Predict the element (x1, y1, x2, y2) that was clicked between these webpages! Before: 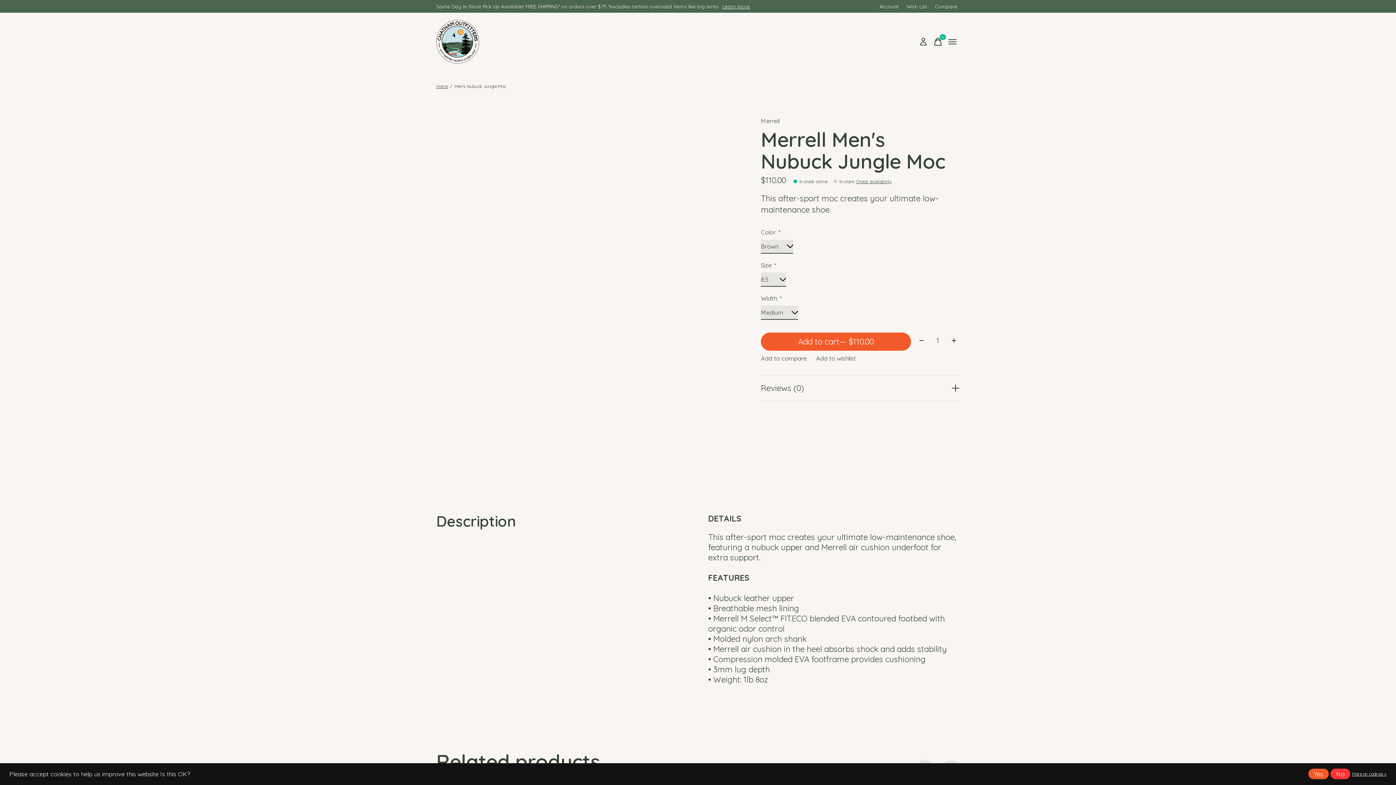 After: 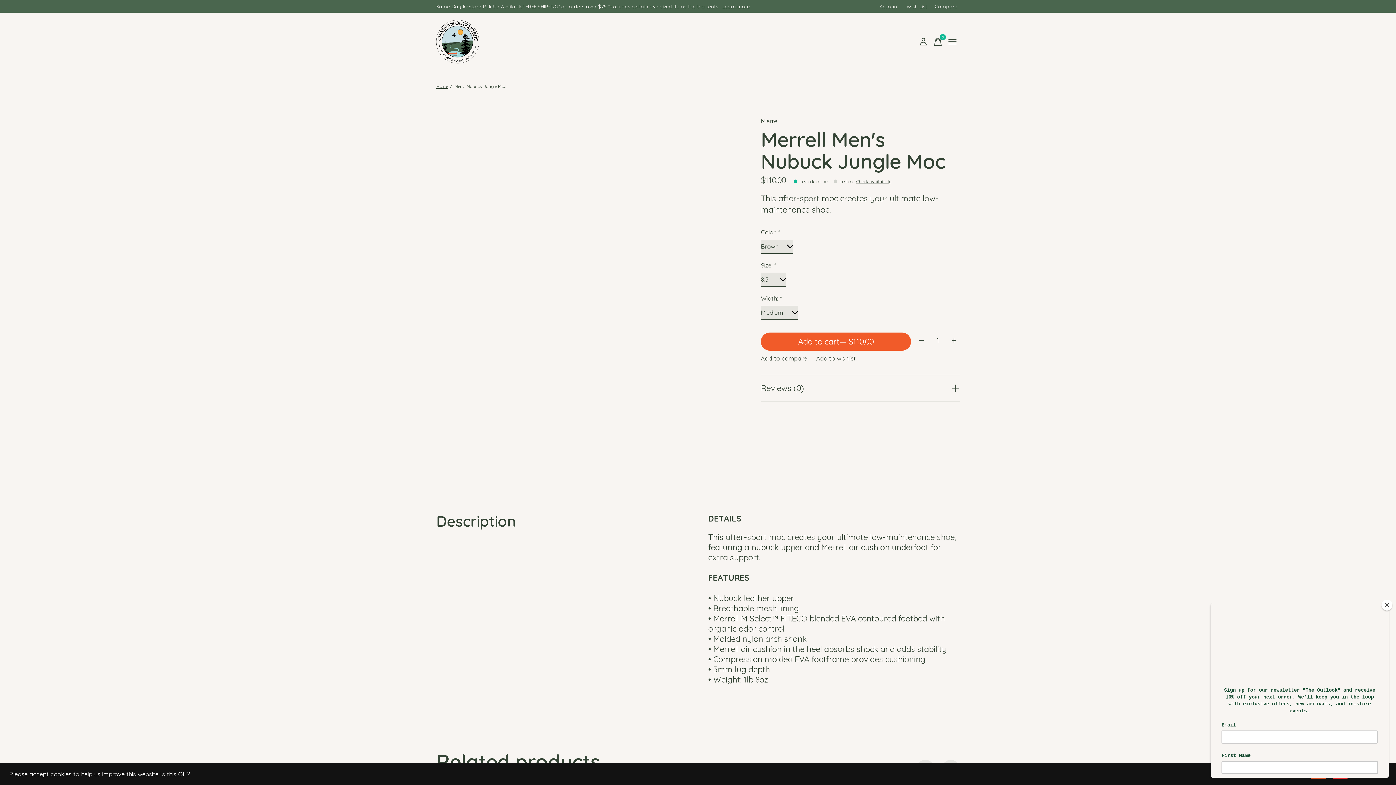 Action: label: Toggle cart bbox: (930, 34, 945, 49)